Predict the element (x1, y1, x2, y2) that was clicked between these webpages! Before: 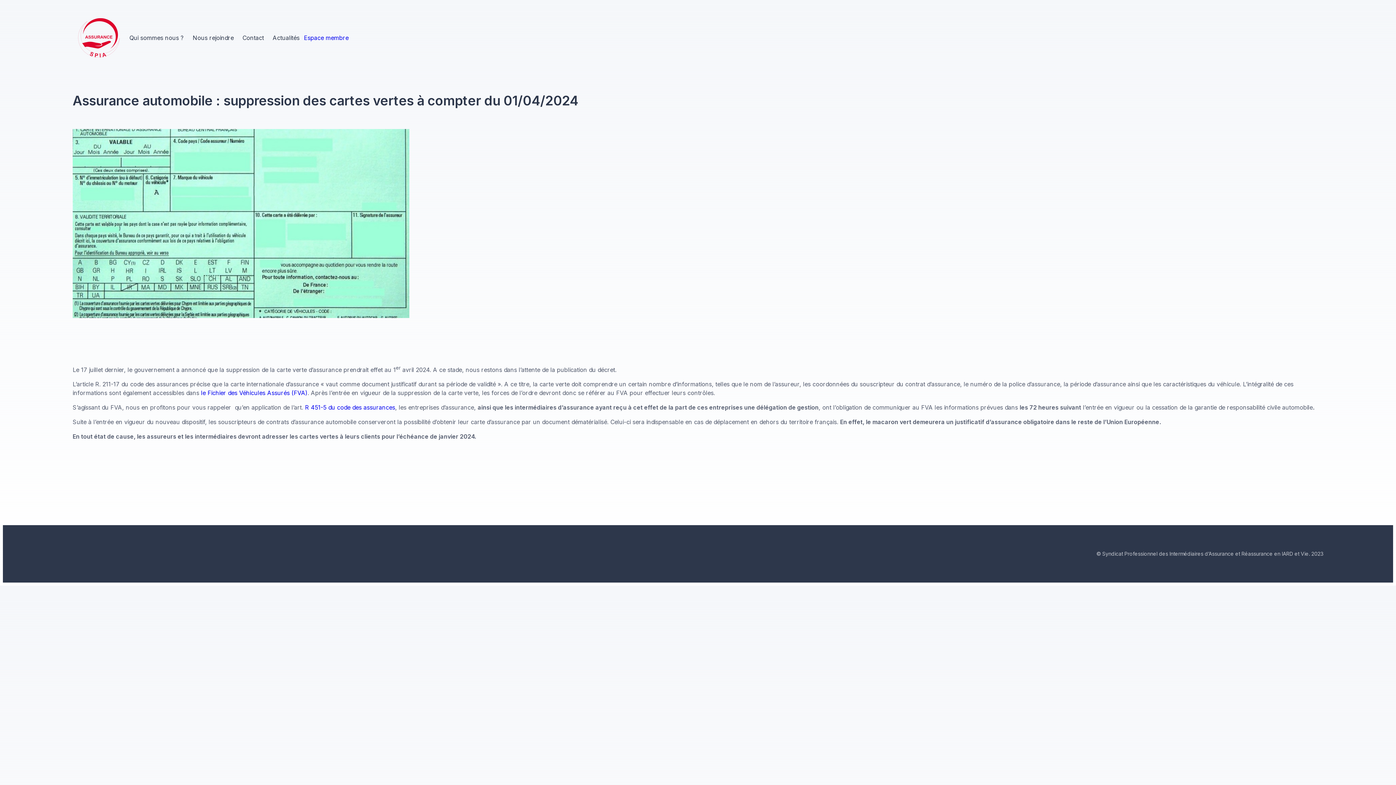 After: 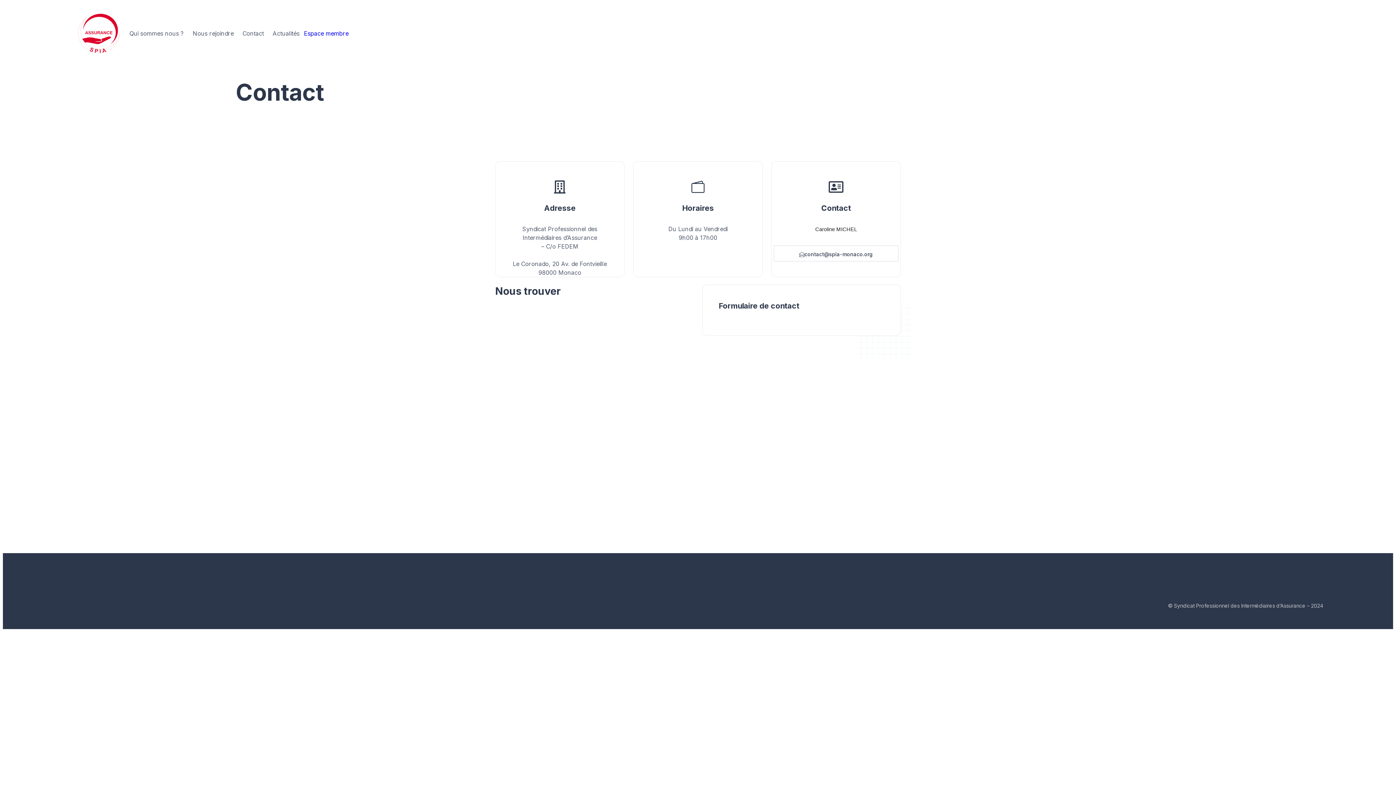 Action: bbox: (242, 33, 264, 42) label: Contact